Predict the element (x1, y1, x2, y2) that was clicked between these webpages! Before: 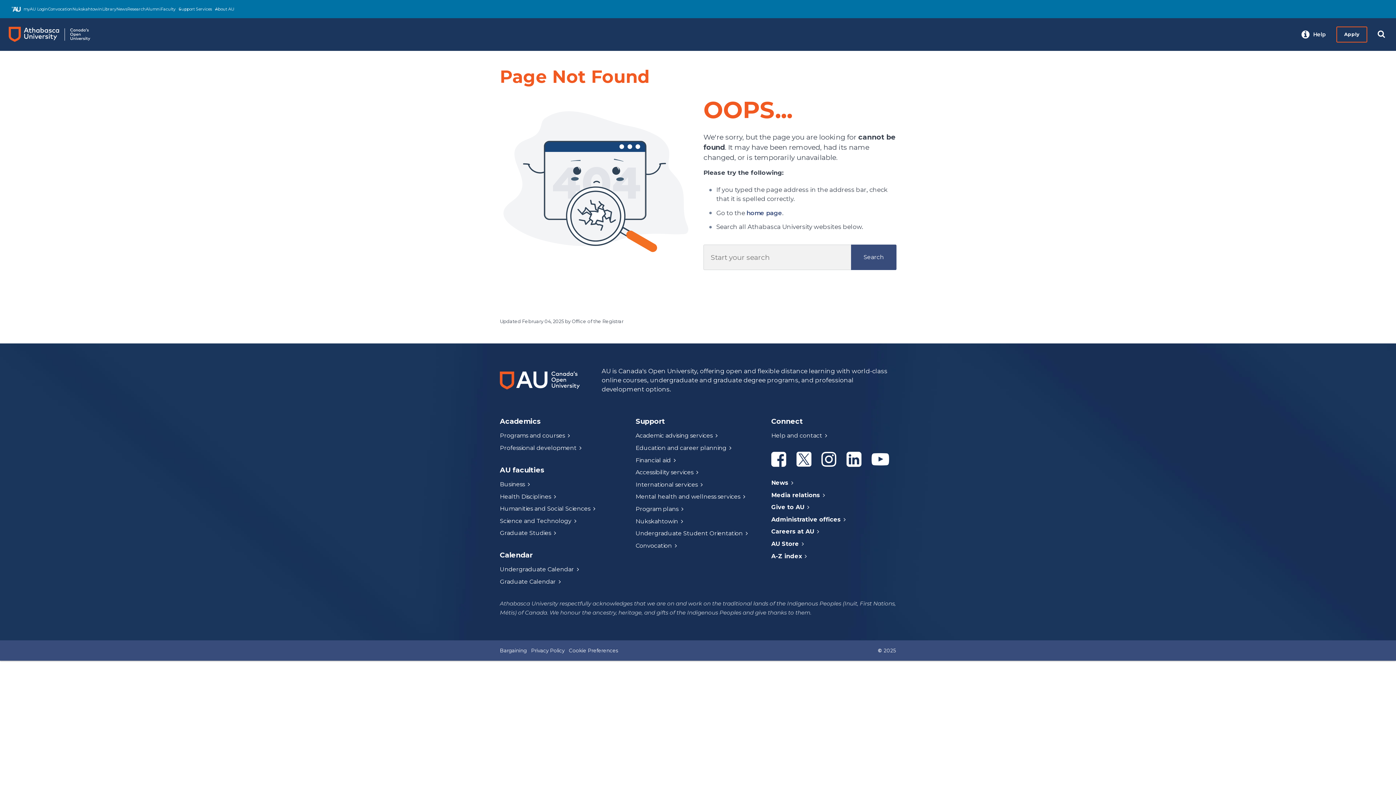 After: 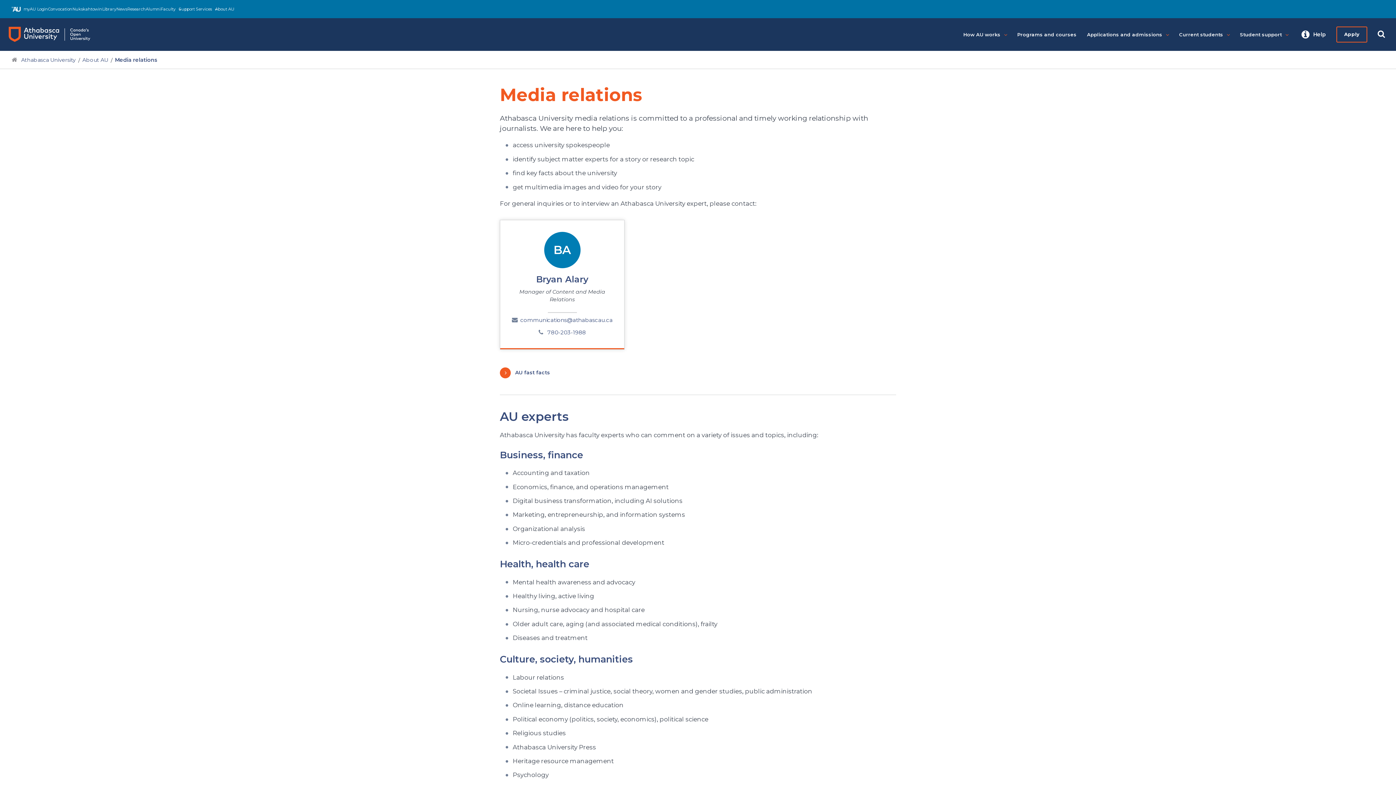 Action: bbox: (771, 491, 822, 498) label: Media relations